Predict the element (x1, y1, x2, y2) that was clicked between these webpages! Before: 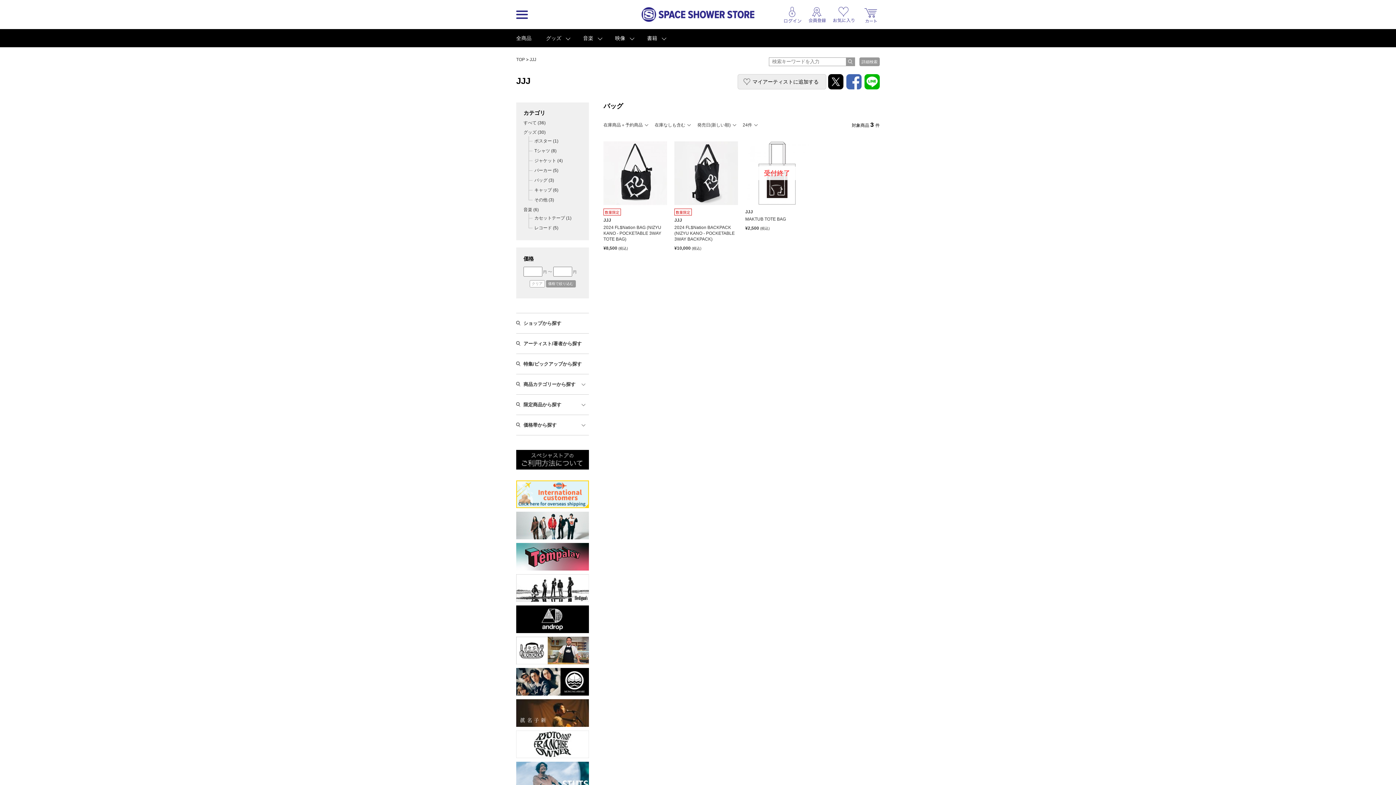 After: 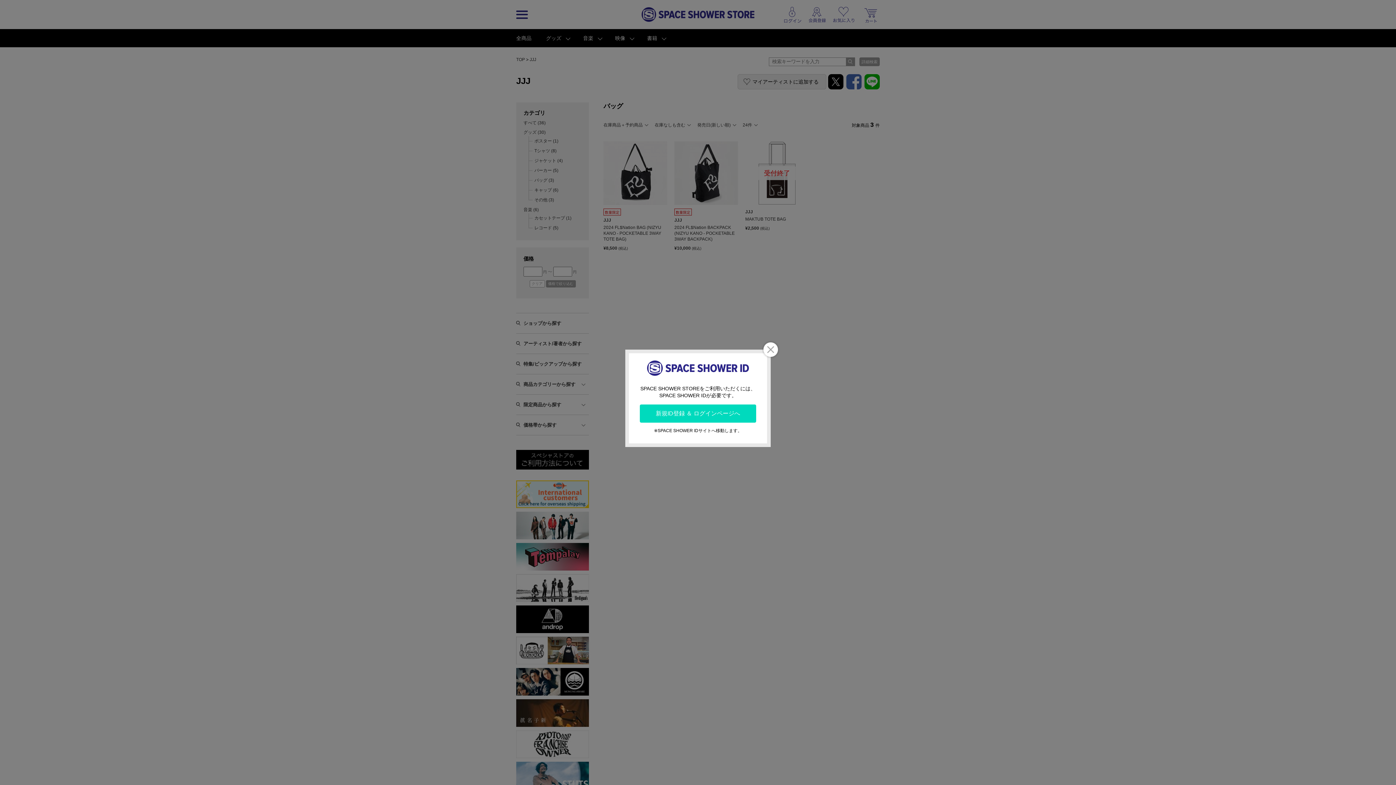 Action: bbox: (805, 0, 829, 29)